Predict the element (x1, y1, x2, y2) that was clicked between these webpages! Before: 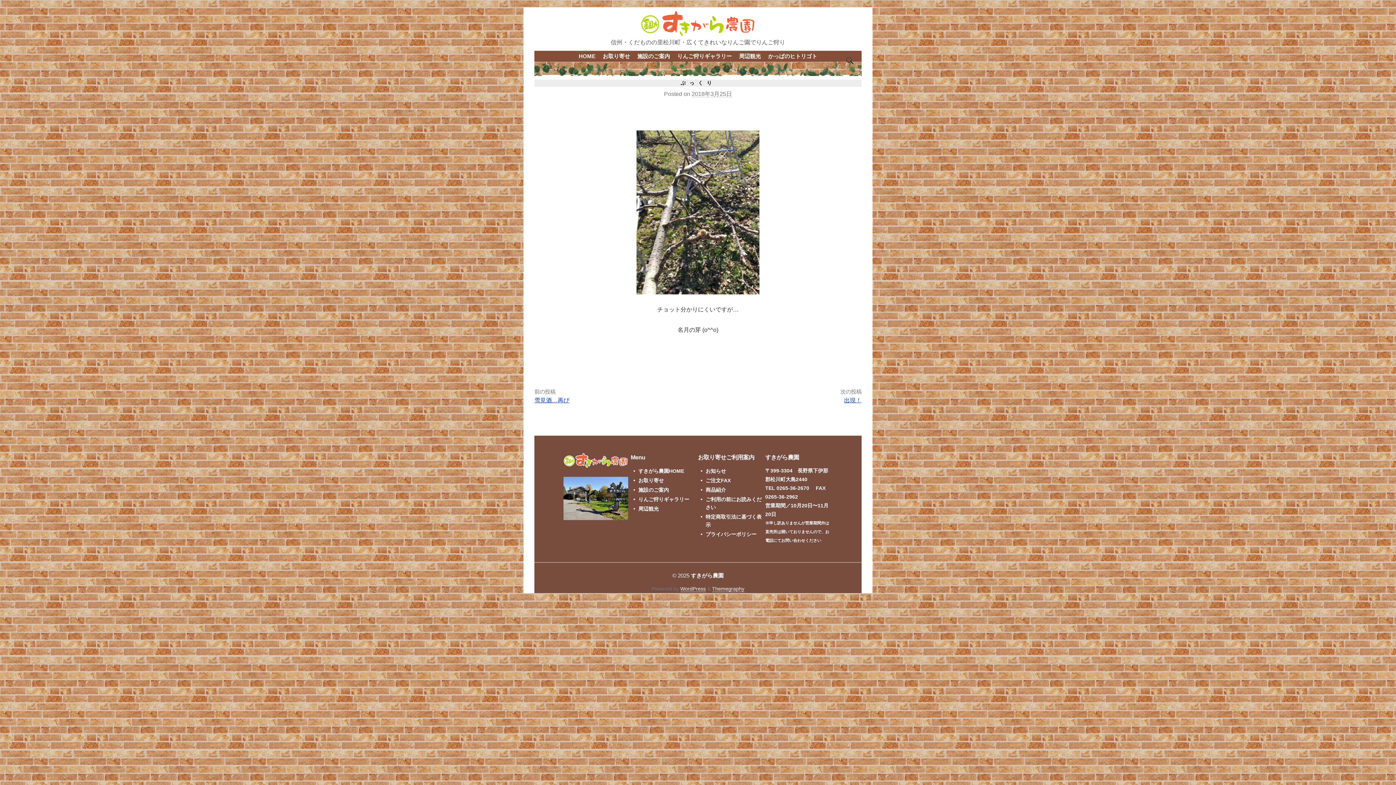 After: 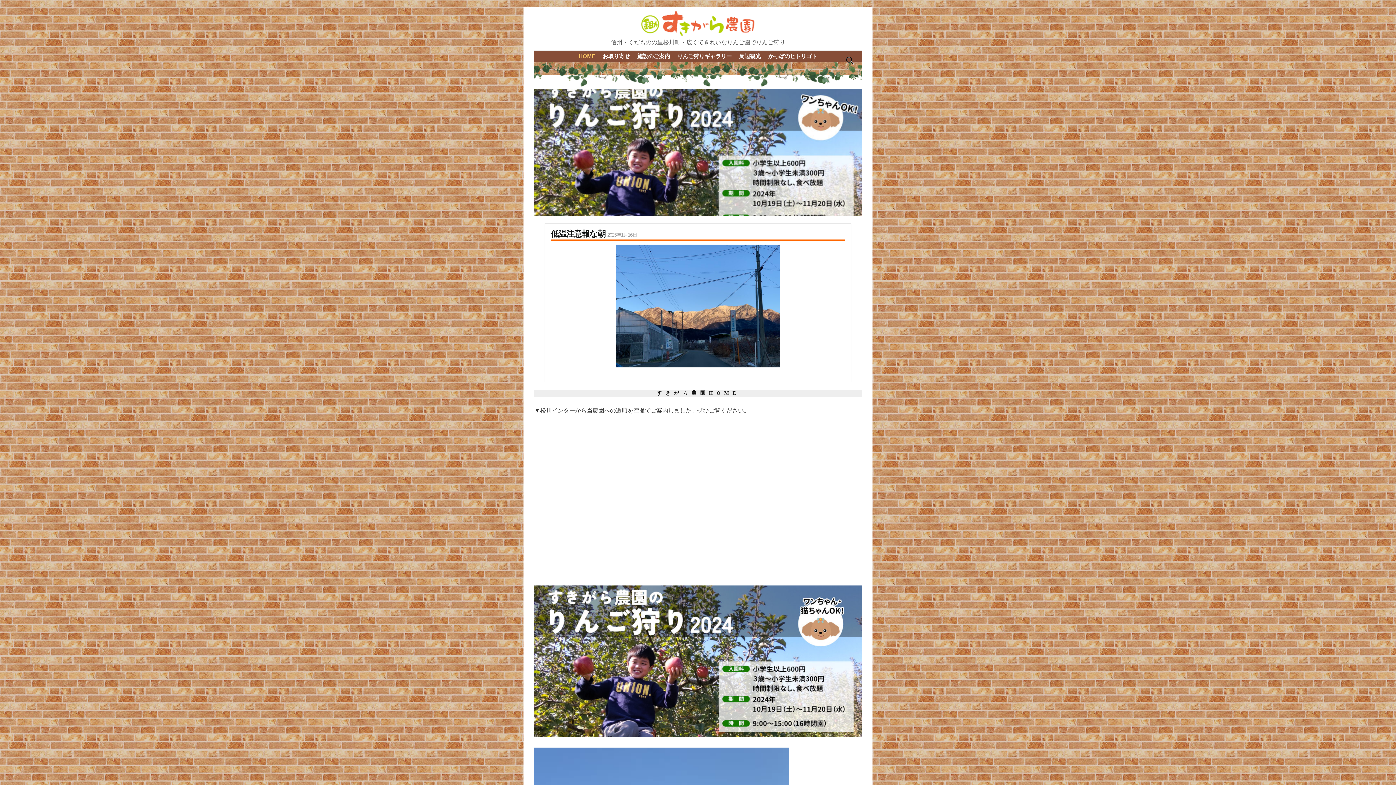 Action: bbox: (563, 457, 628, 463)